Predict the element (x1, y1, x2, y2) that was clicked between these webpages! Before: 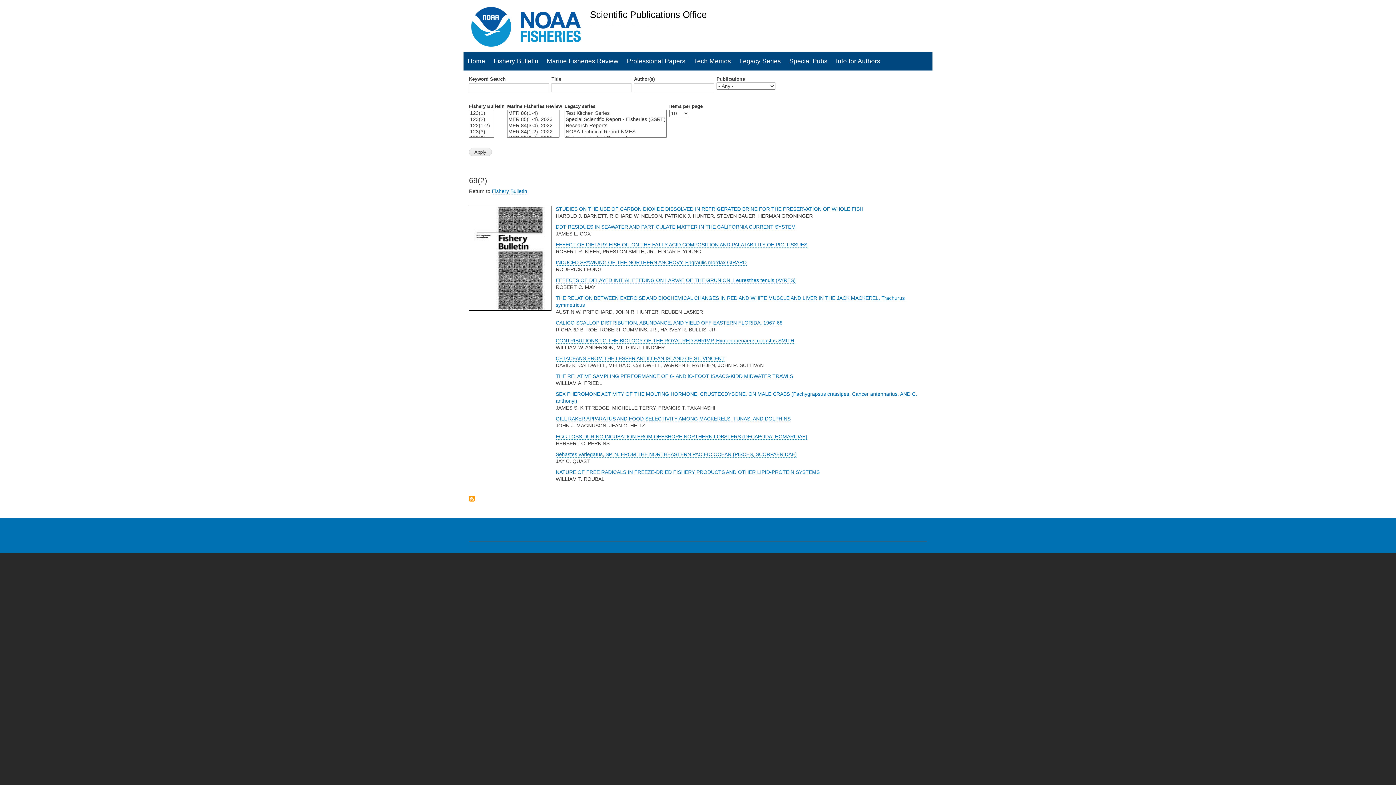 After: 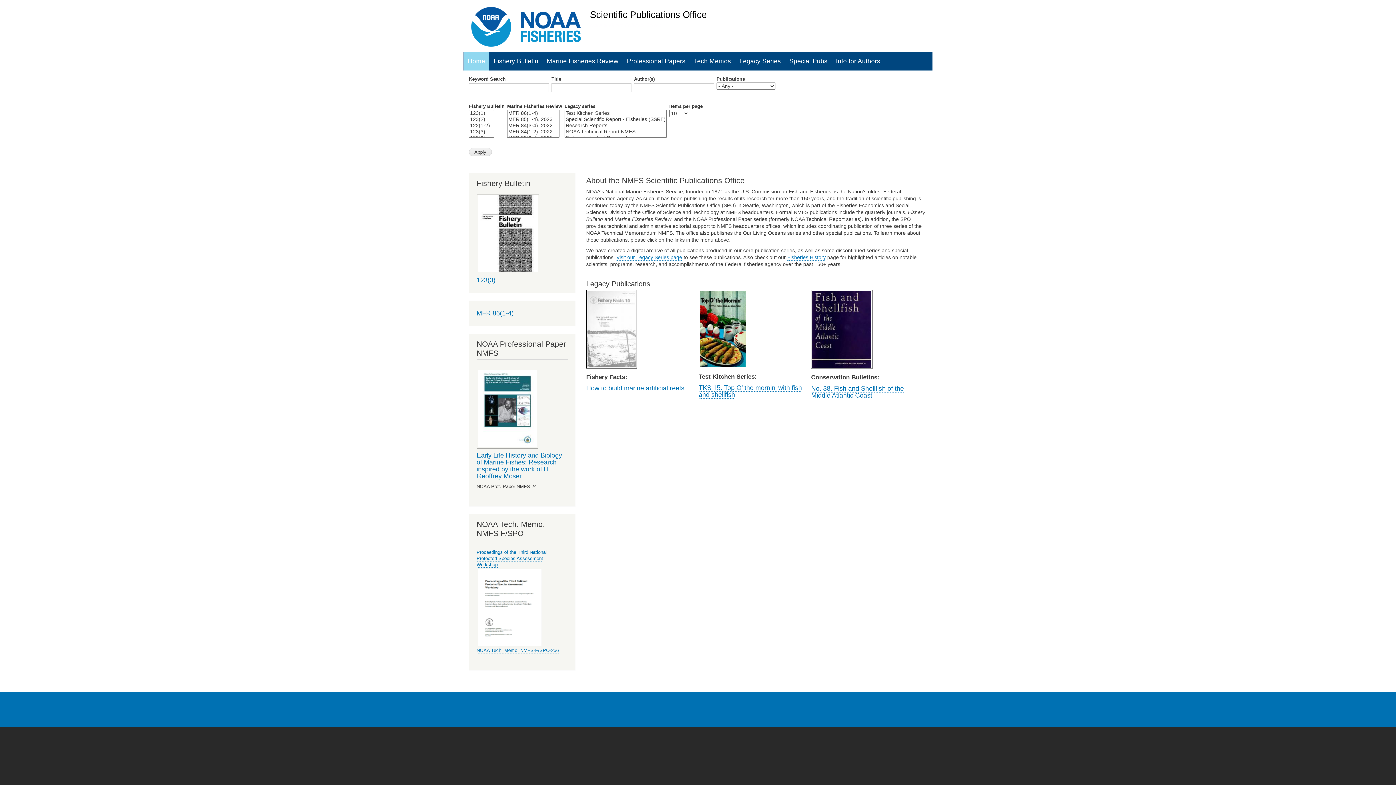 Action: bbox: (469, 3, 583, 50)